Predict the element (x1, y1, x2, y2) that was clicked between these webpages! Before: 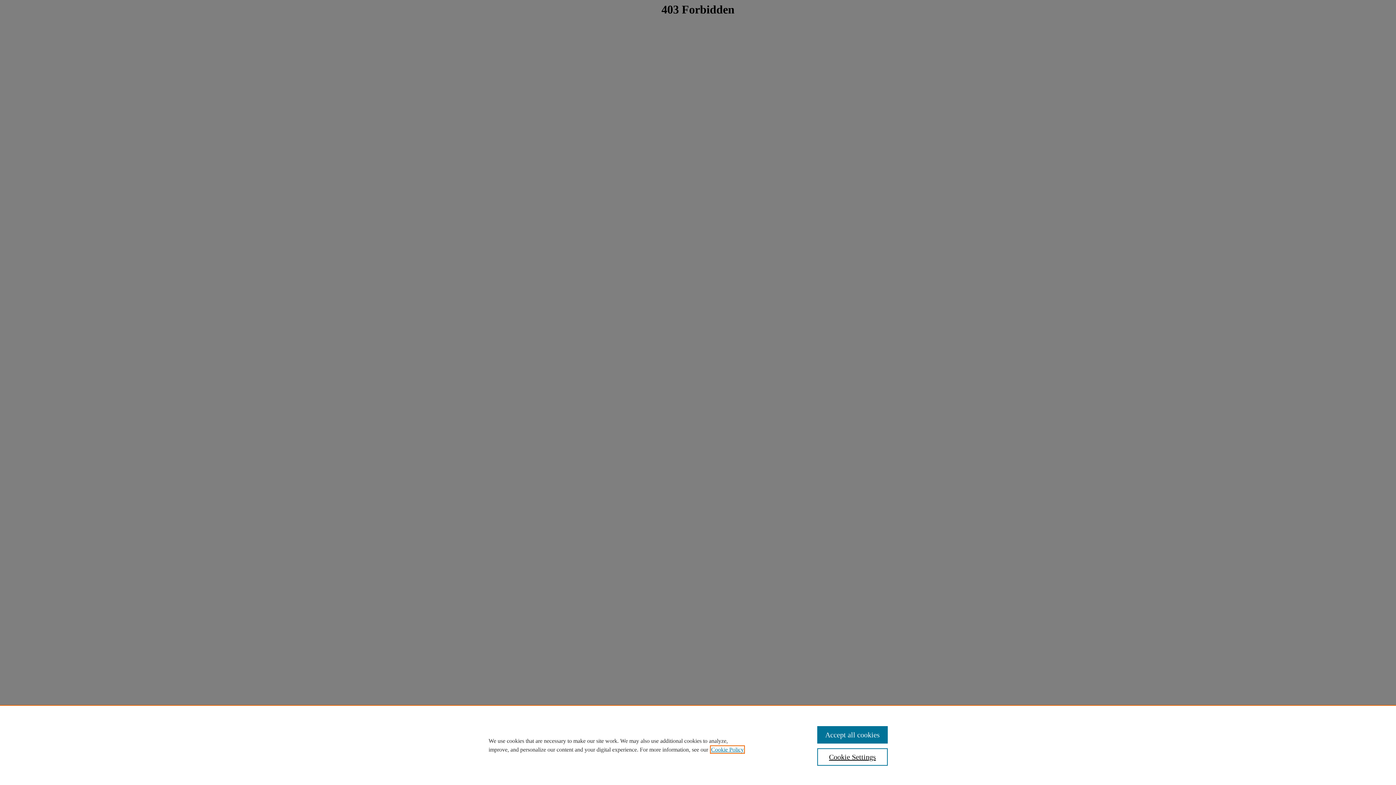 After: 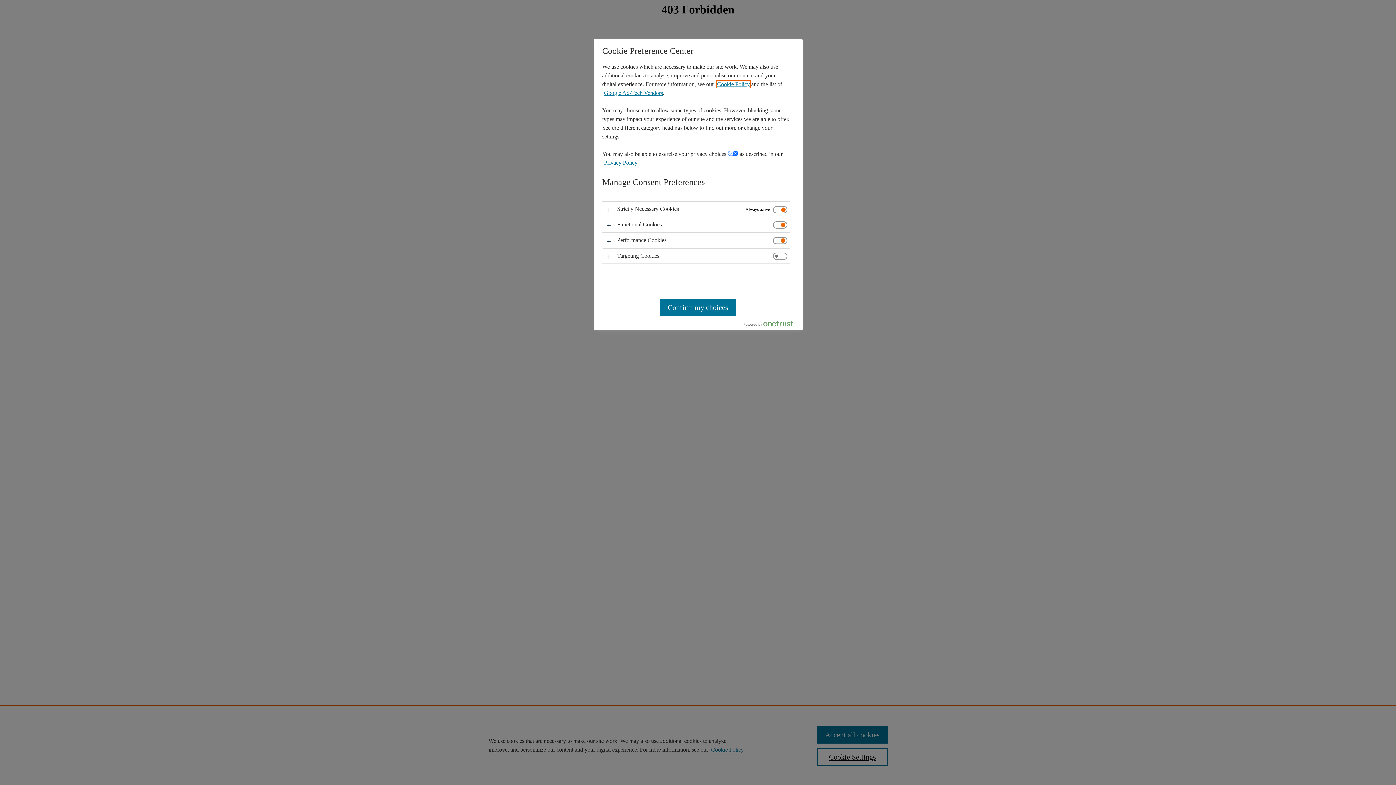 Action: label: Cookie Settings bbox: (817, 748, 887, 766)